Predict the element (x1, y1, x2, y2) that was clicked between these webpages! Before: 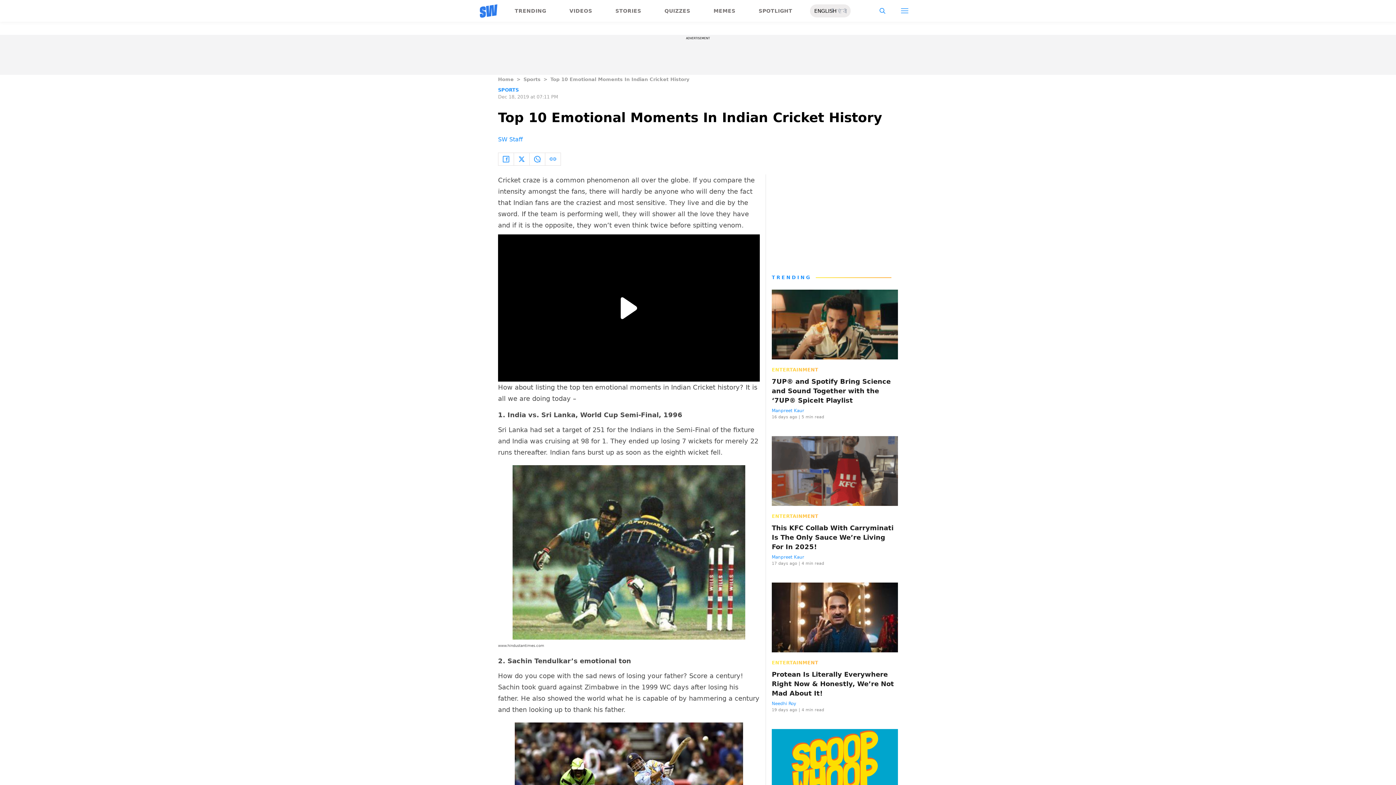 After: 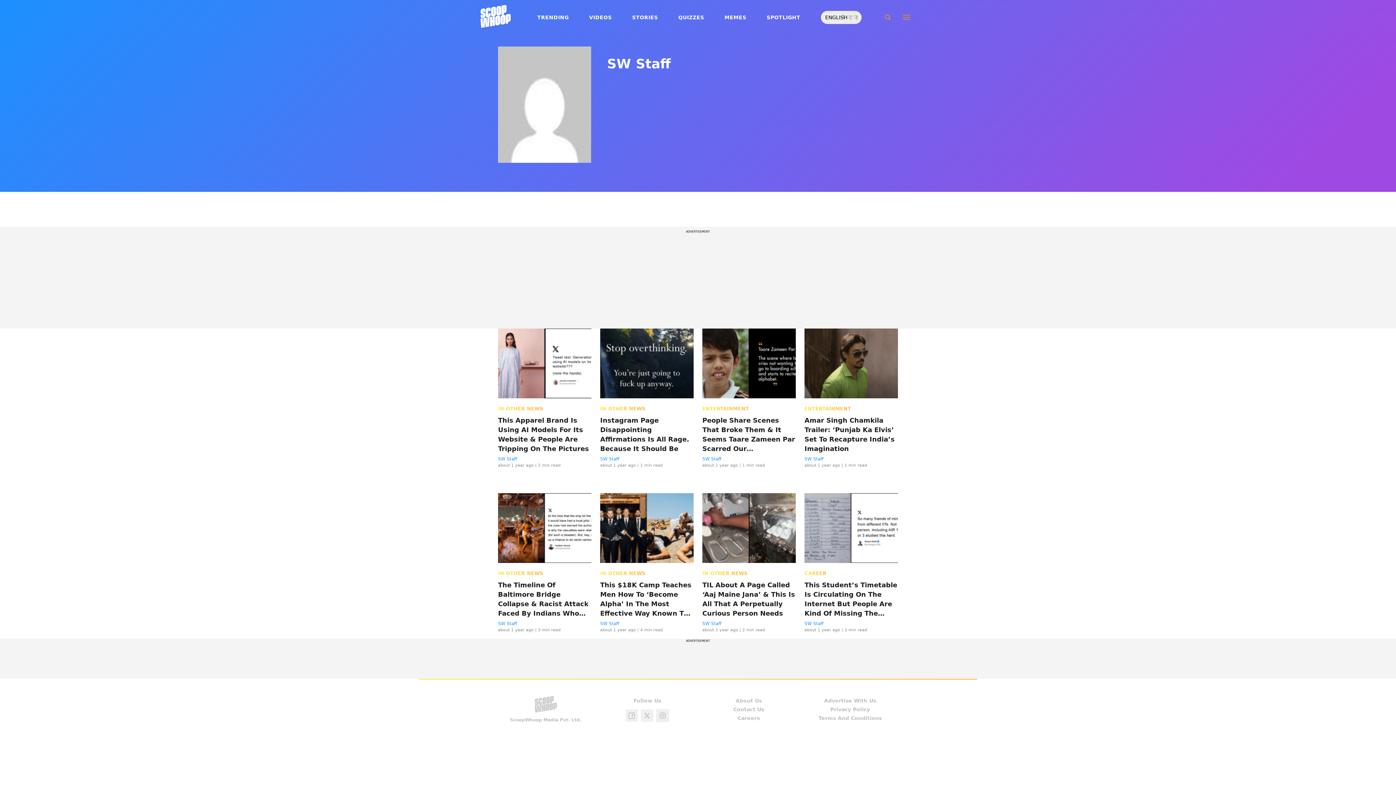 Action: label: SW Staff bbox: (498, 136, 522, 142)